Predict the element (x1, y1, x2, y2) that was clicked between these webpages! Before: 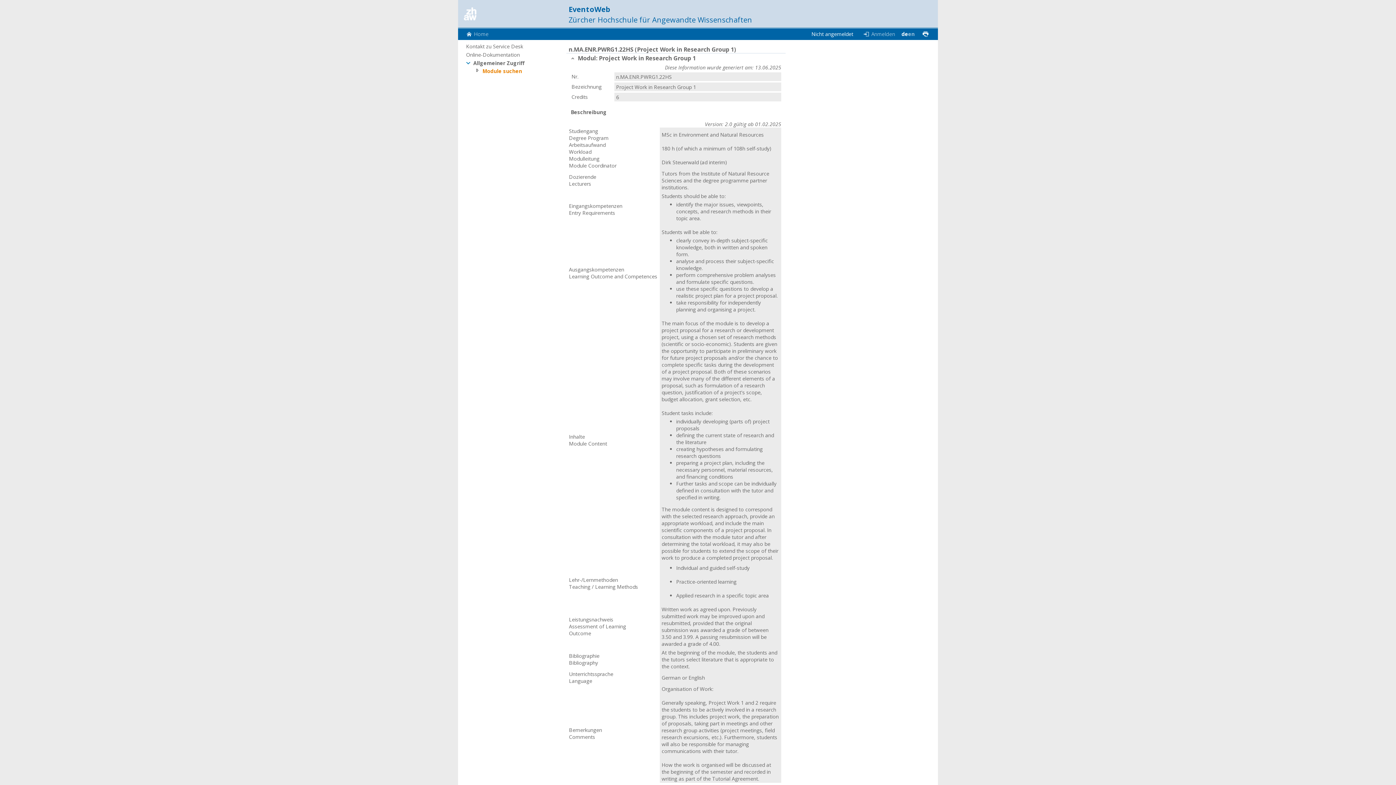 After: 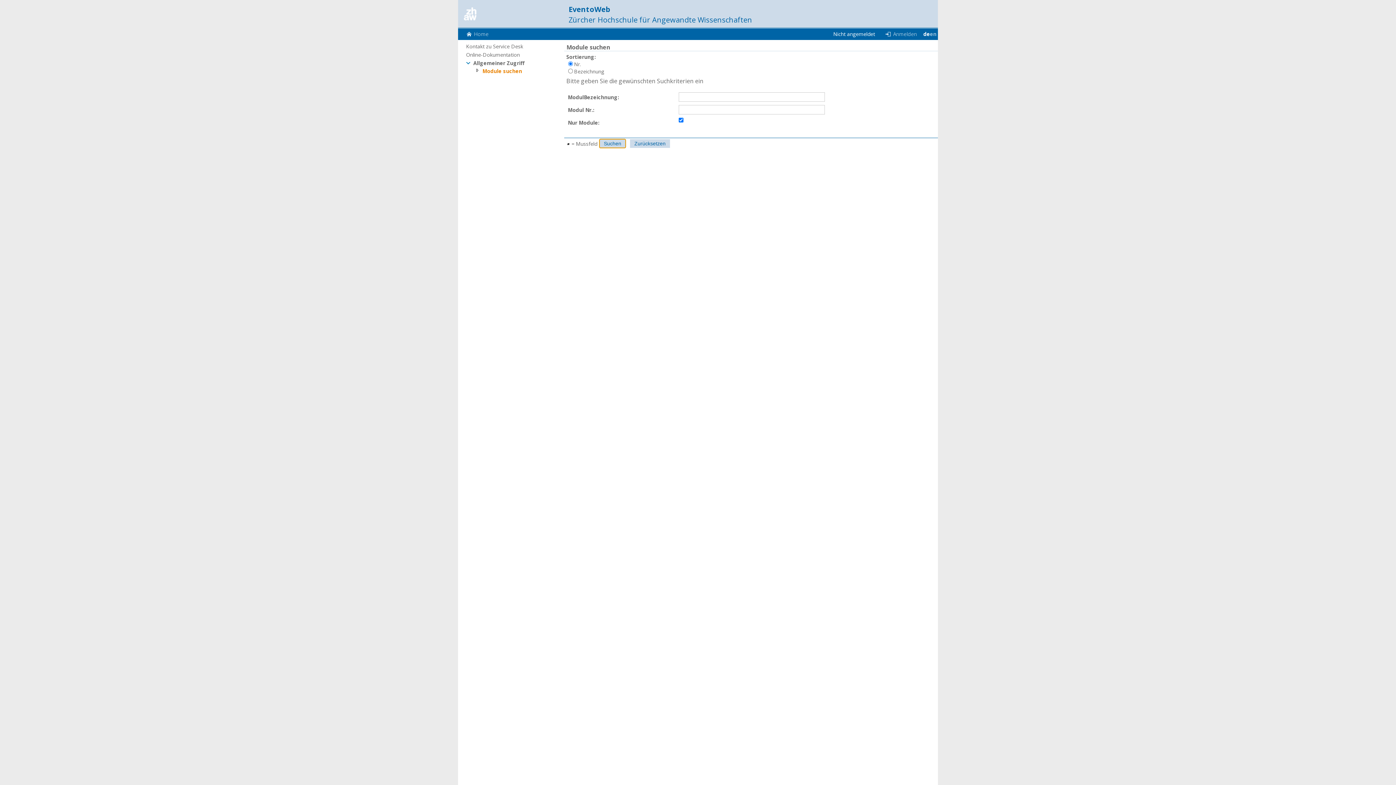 Action: label: Module suchen bbox: (480, 67, 575, 74)